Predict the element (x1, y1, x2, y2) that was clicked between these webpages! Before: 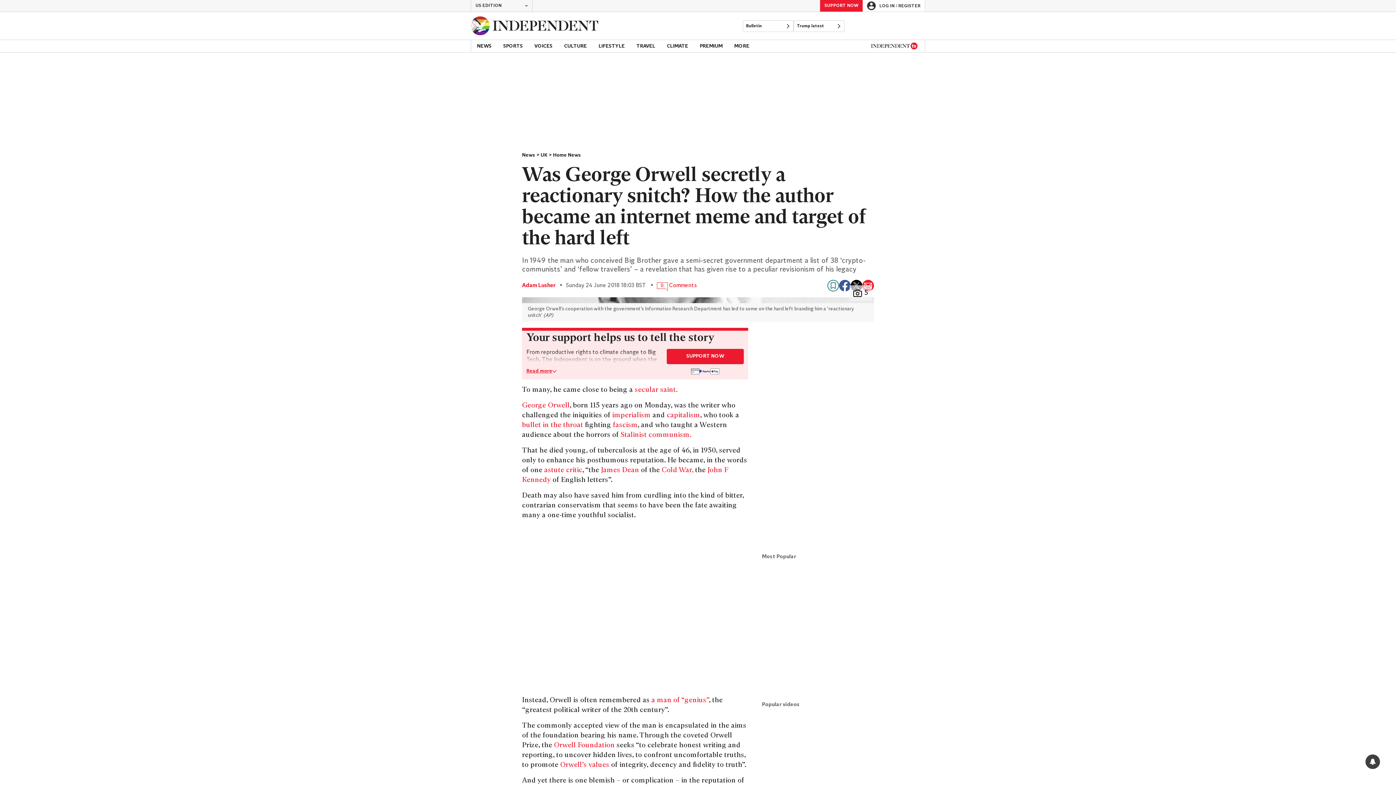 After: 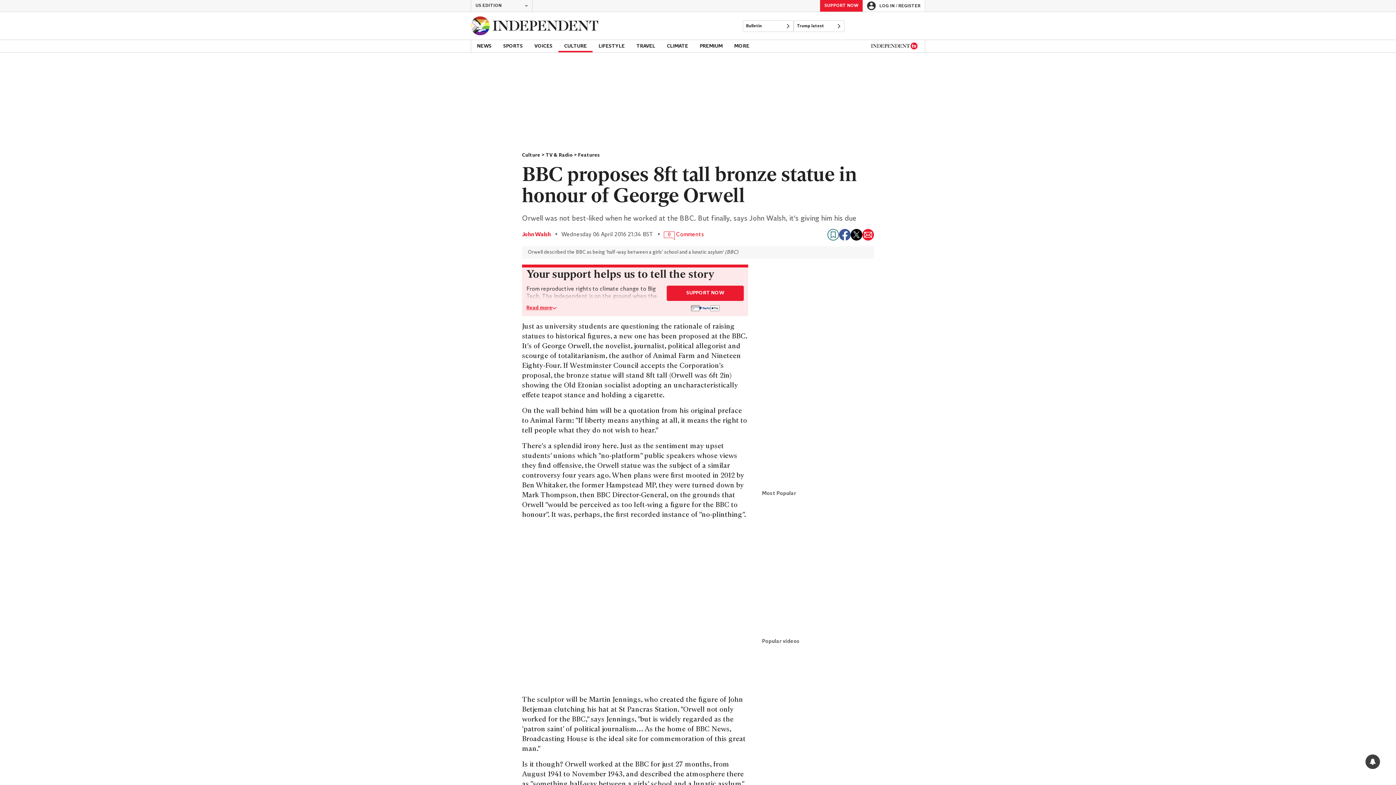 Action: label: a man of “genius” bbox: (651, 697, 709, 704)